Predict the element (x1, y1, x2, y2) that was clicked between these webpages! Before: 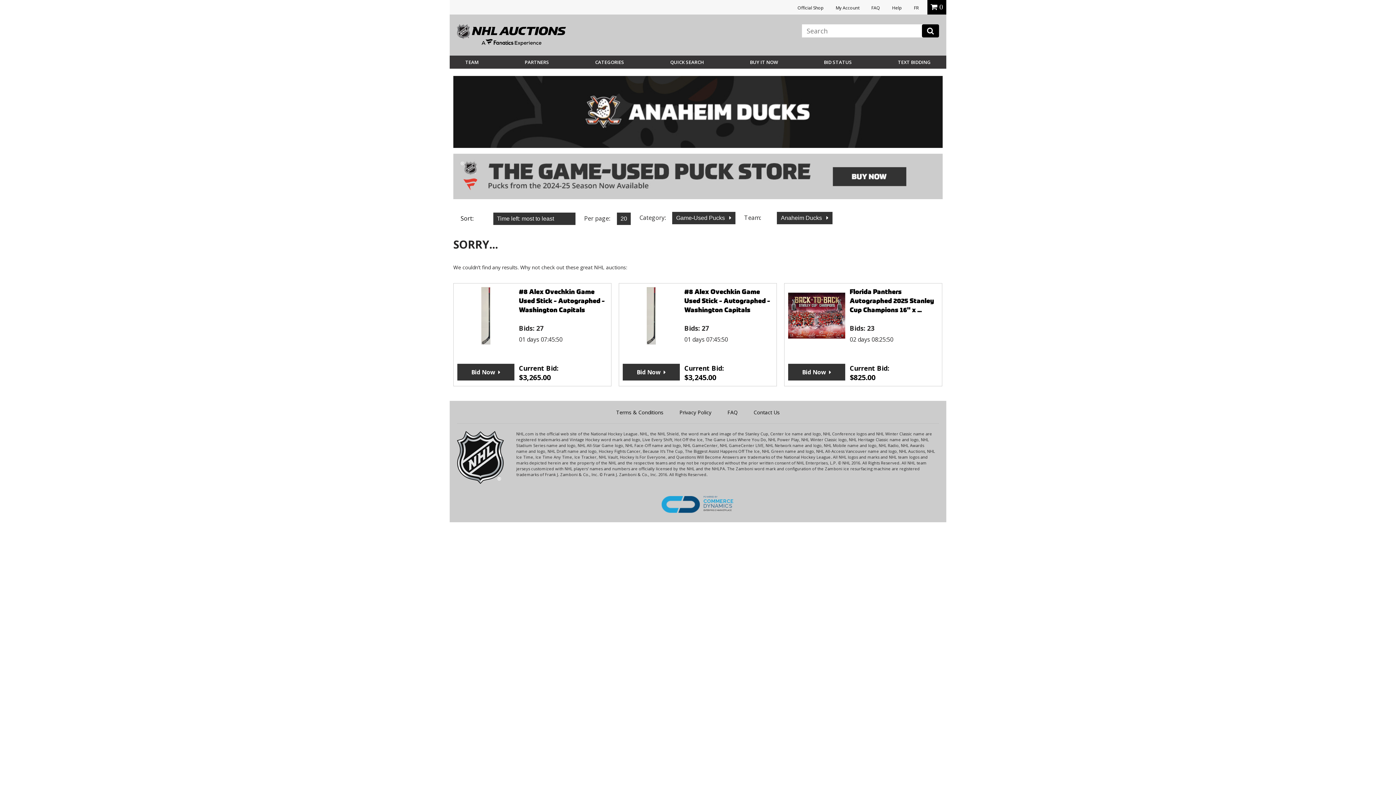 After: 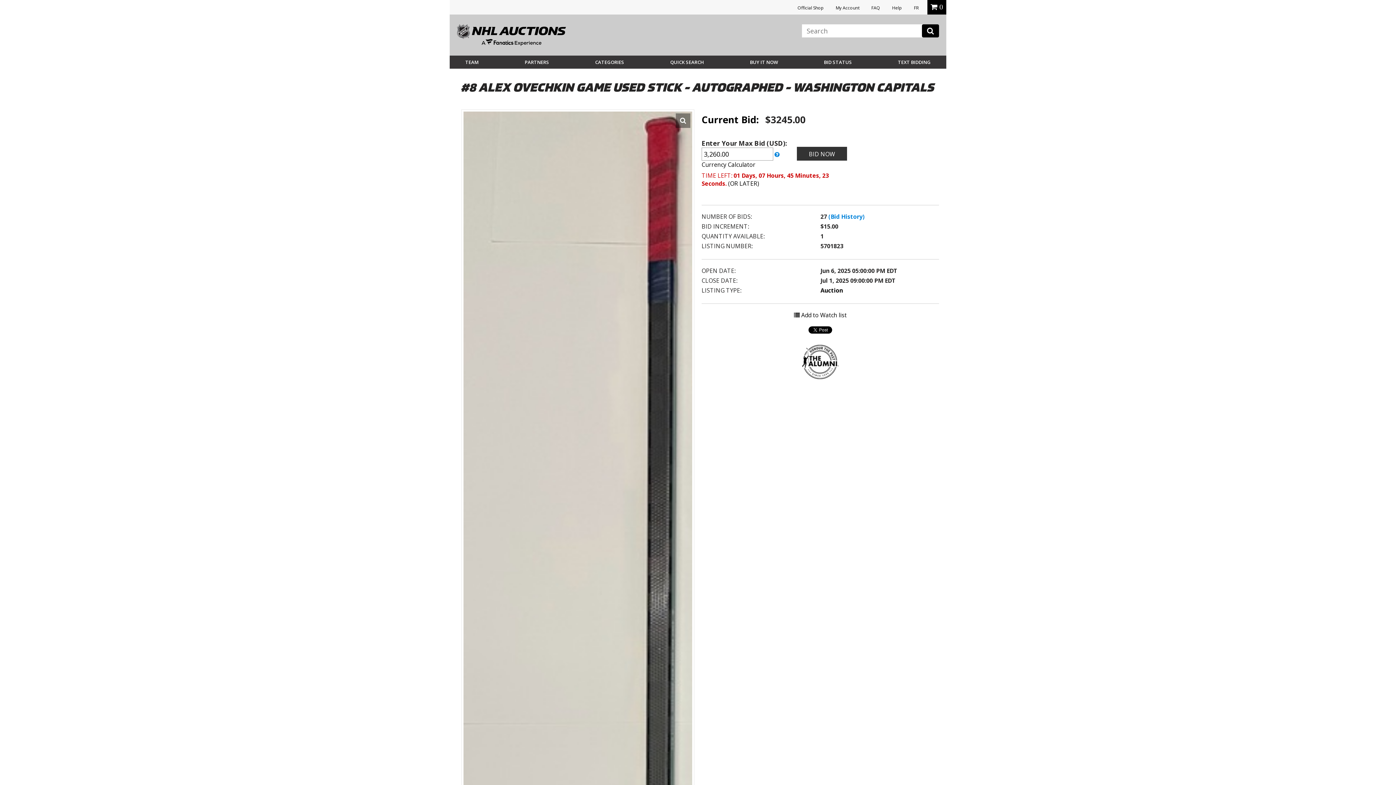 Action: label: #8 Alex Ovechkin Game Used Stick - Autographed - Washington Capitals bbox: (684, 287, 770, 314)